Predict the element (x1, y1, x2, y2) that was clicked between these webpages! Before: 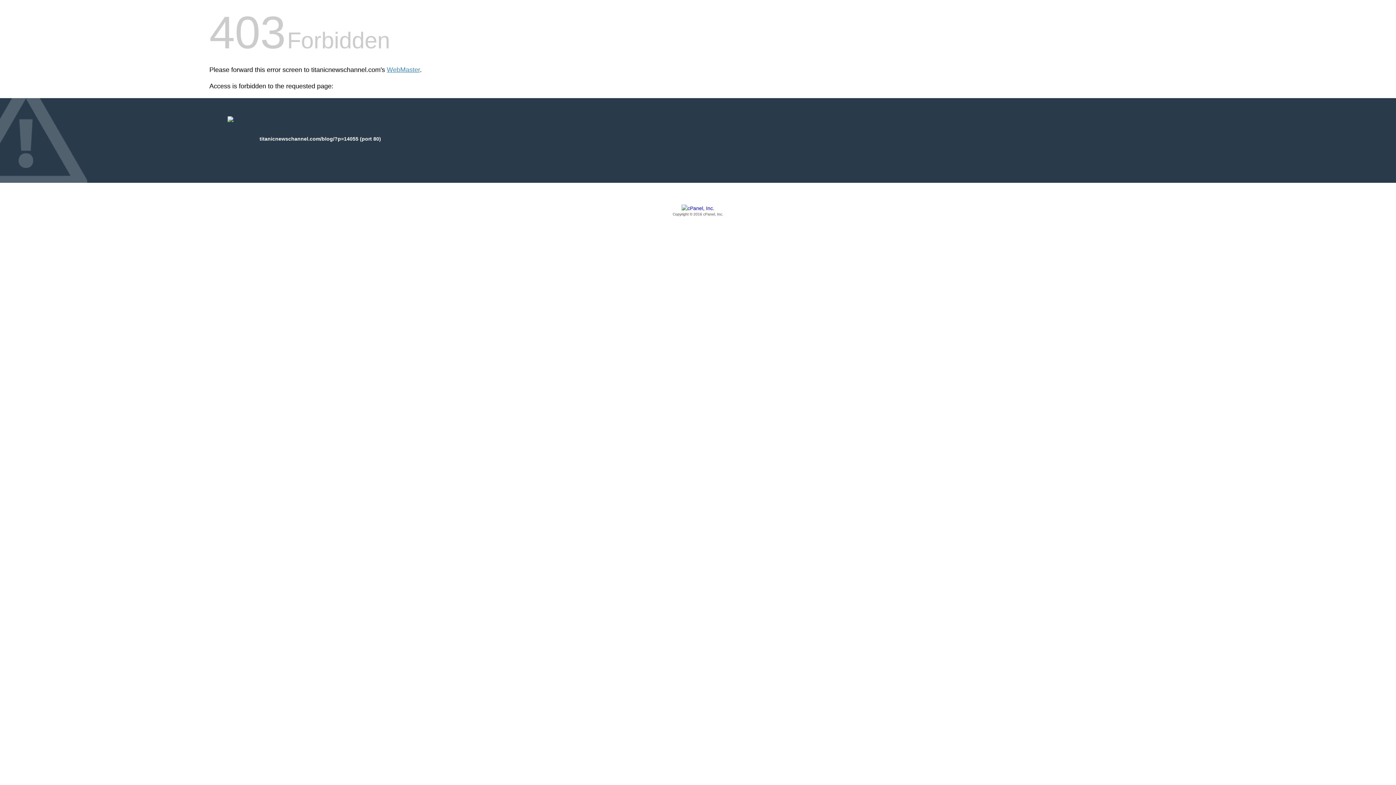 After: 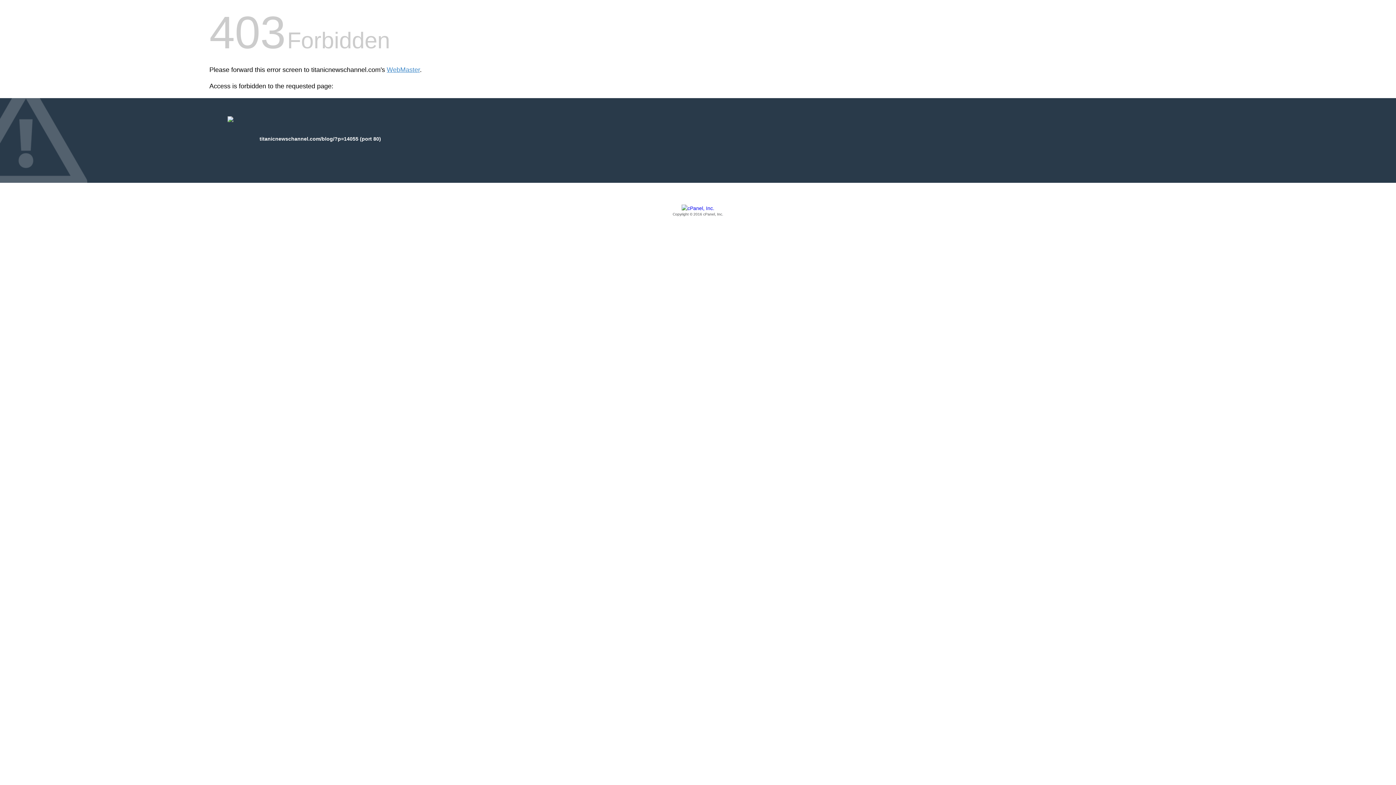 Action: bbox: (209, 205, 1186, 217) label: Copyright © 2016 cPanel, Inc.